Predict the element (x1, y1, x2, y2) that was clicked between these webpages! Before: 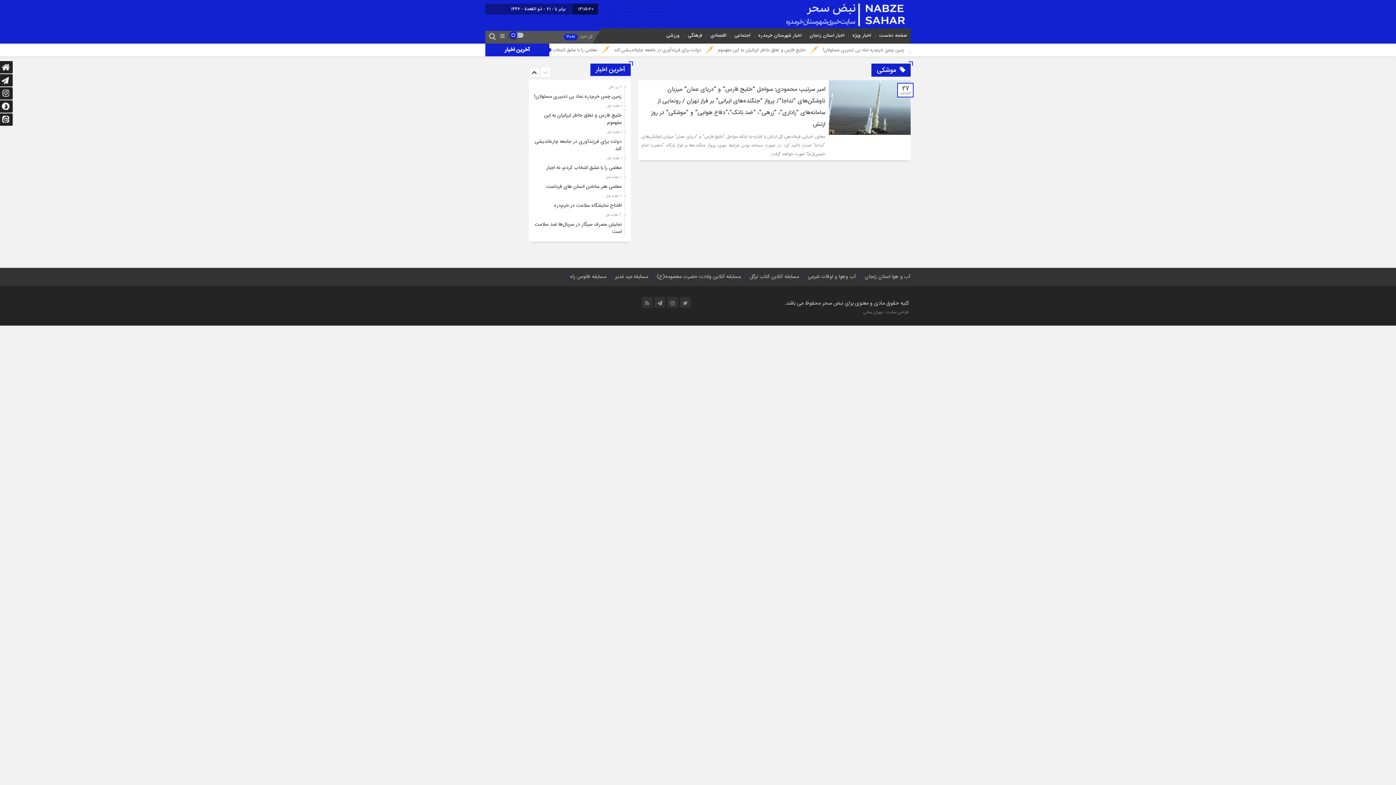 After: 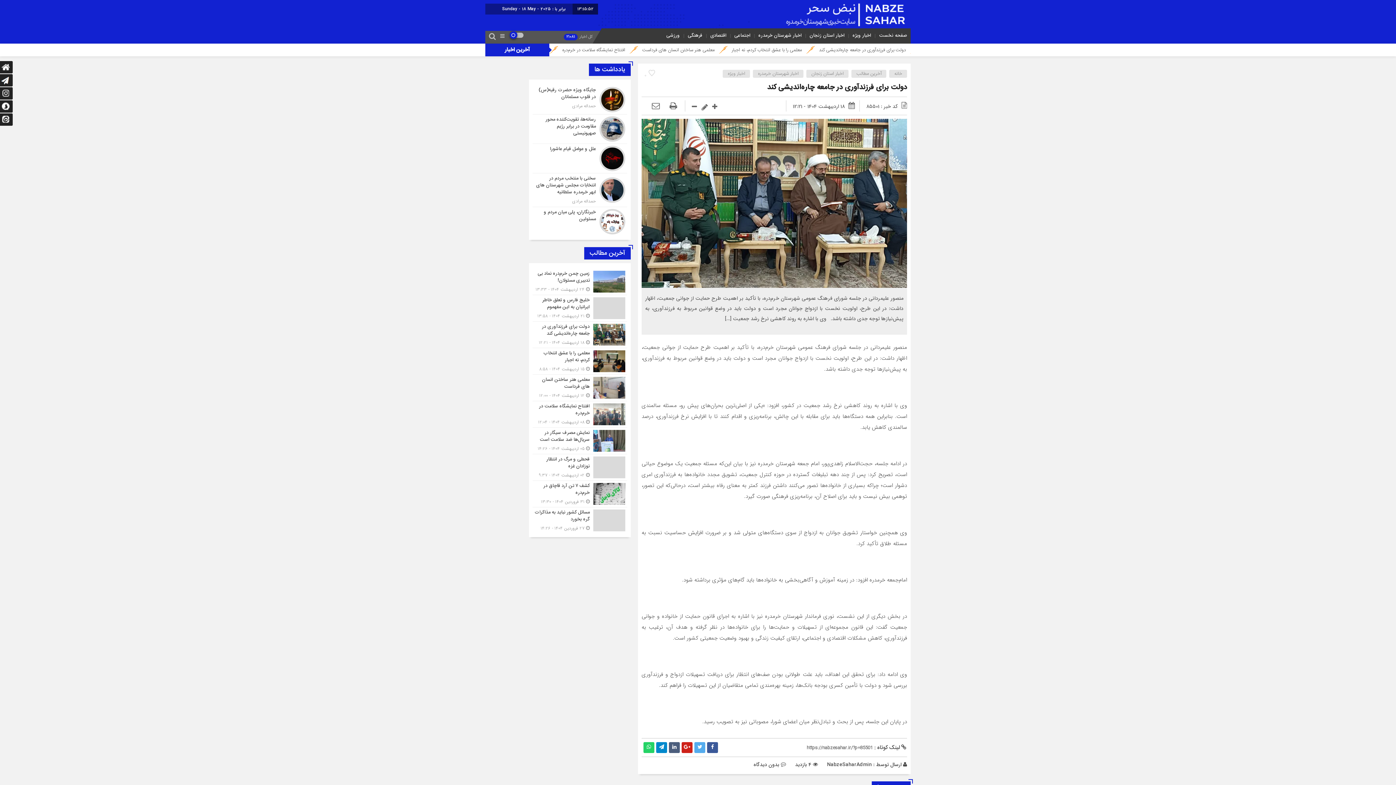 Action: label: دولت برای فرزندآوری در جامعه چاره‌اندیشی کند bbox: (534, 137, 621, 153)